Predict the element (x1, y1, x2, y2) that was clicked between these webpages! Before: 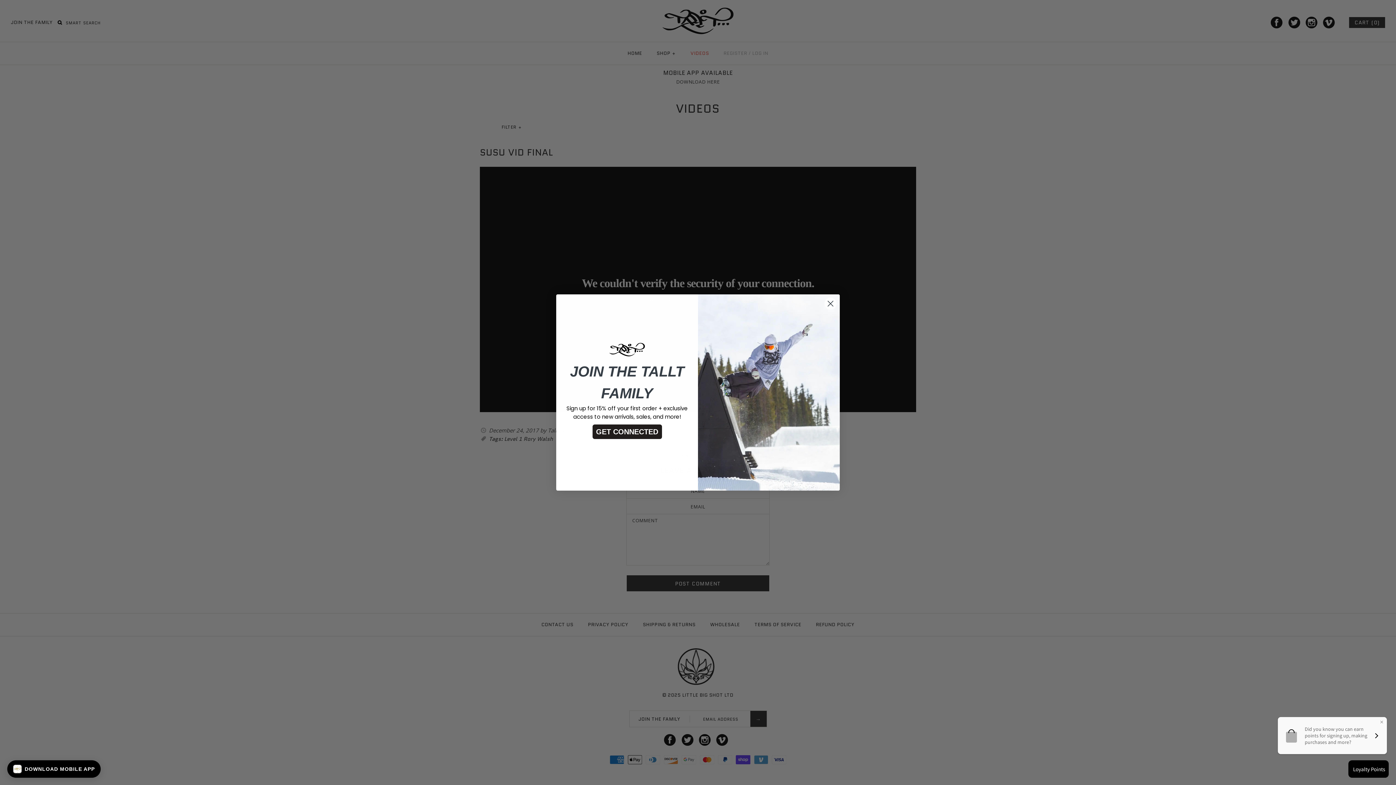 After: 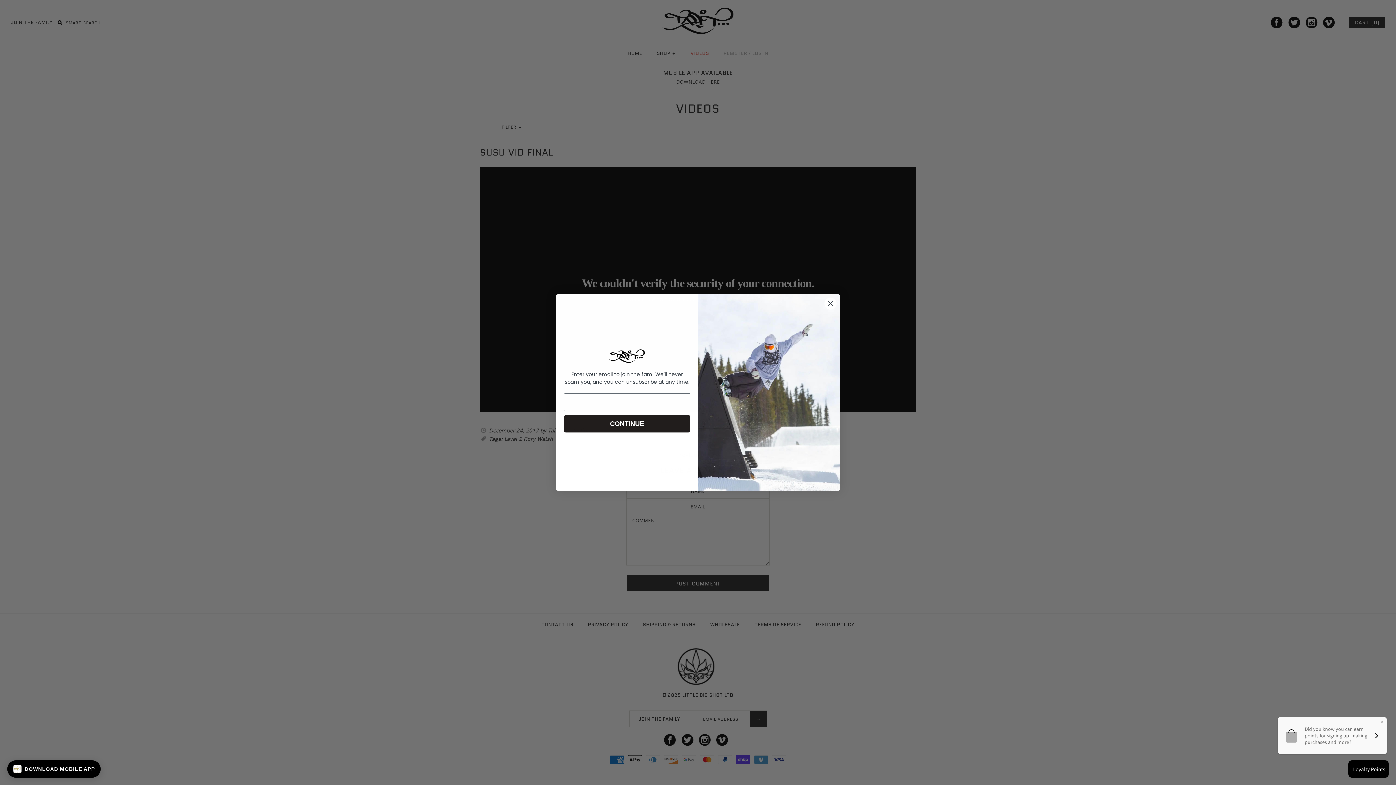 Action: label: GET CONNECTED bbox: (592, 424, 662, 439)